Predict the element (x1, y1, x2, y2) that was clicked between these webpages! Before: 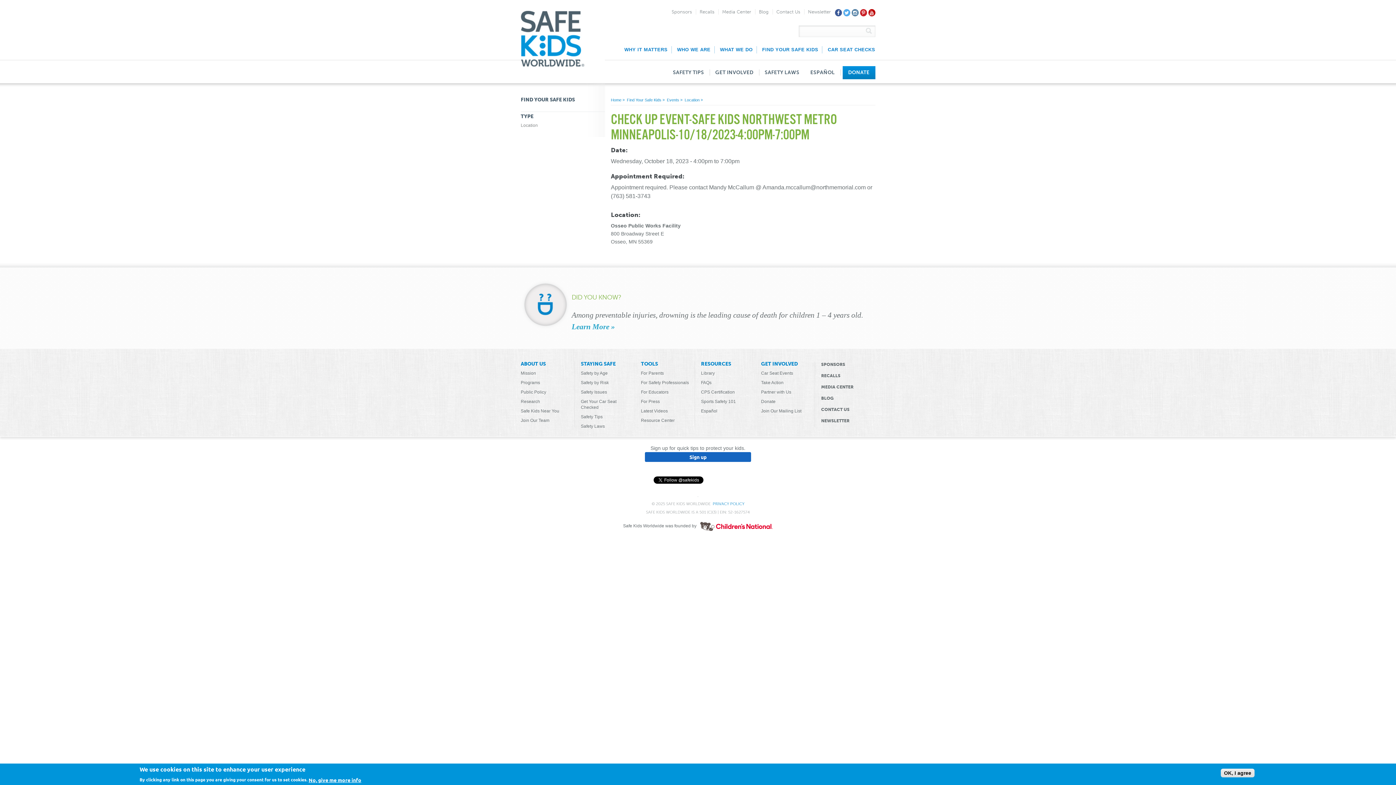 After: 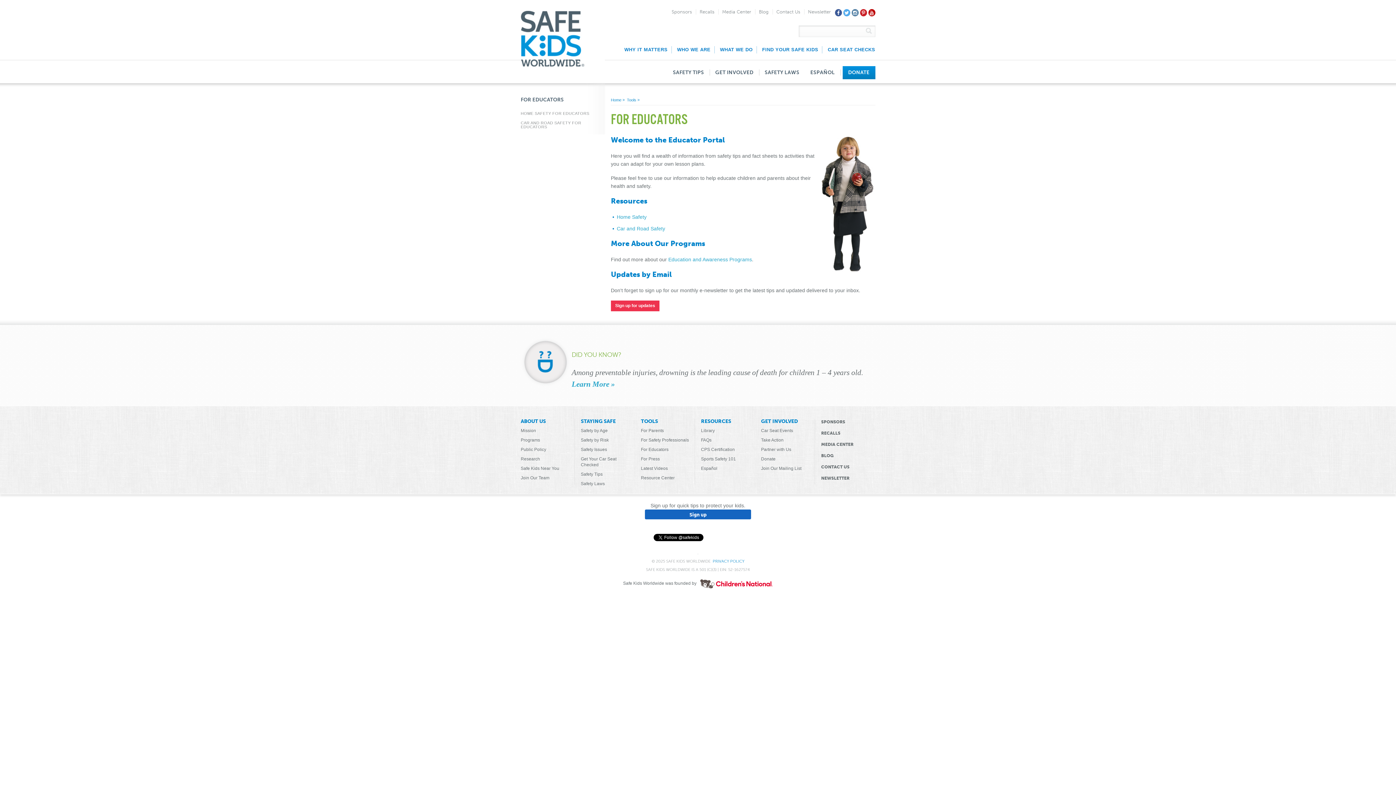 Action: label: For Educators bbox: (641, 389, 694, 395)